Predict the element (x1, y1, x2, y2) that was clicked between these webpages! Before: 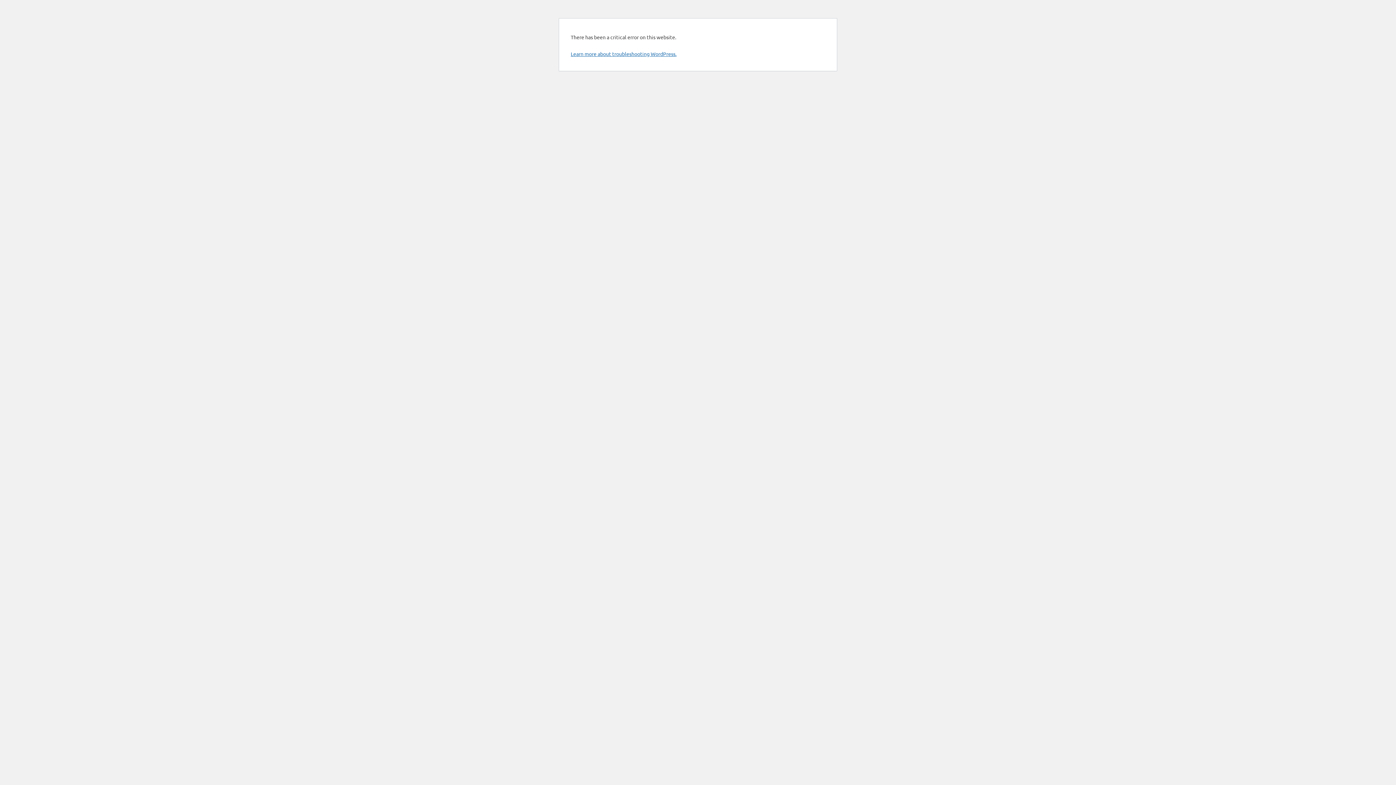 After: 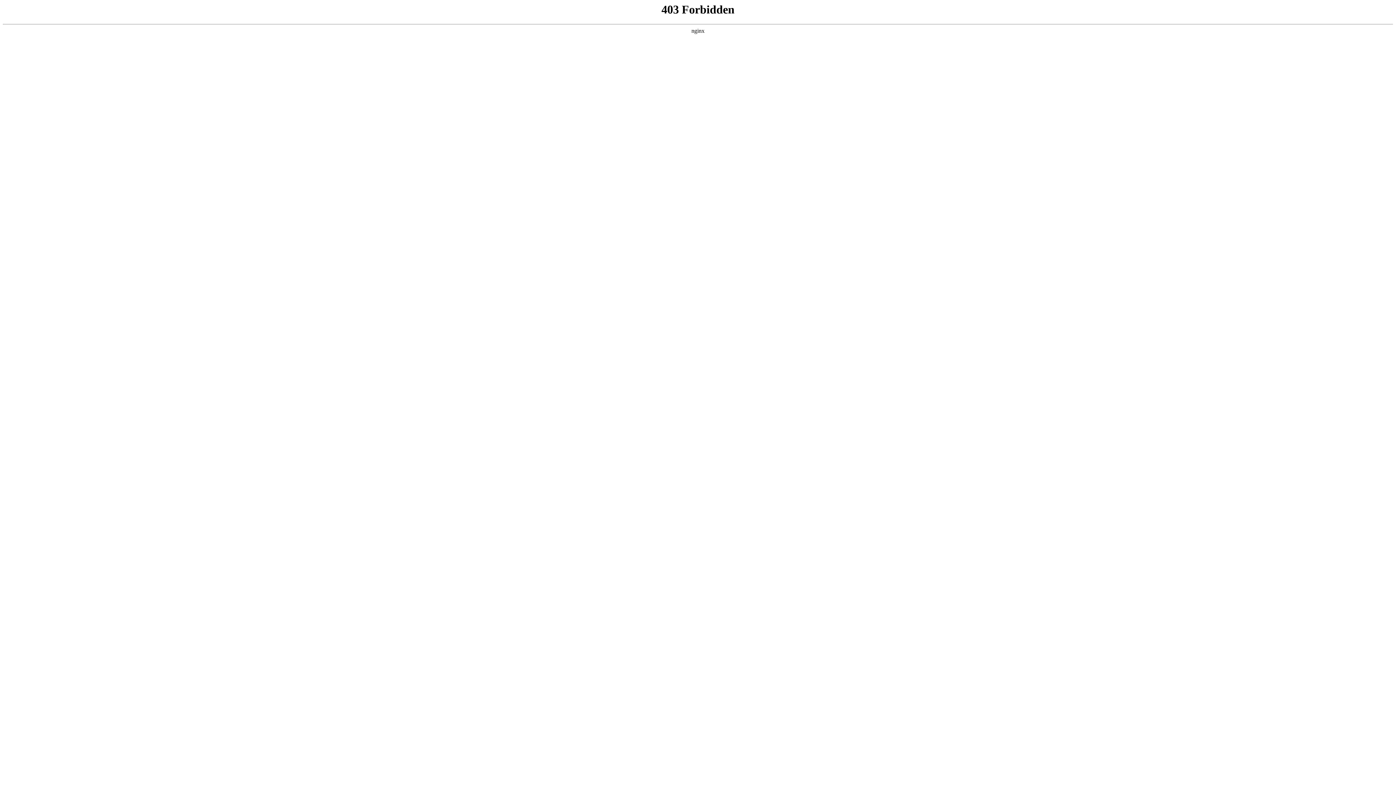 Action: label: Learn more about troubleshooting WordPress. bbox: (570, 50, 676, 57)